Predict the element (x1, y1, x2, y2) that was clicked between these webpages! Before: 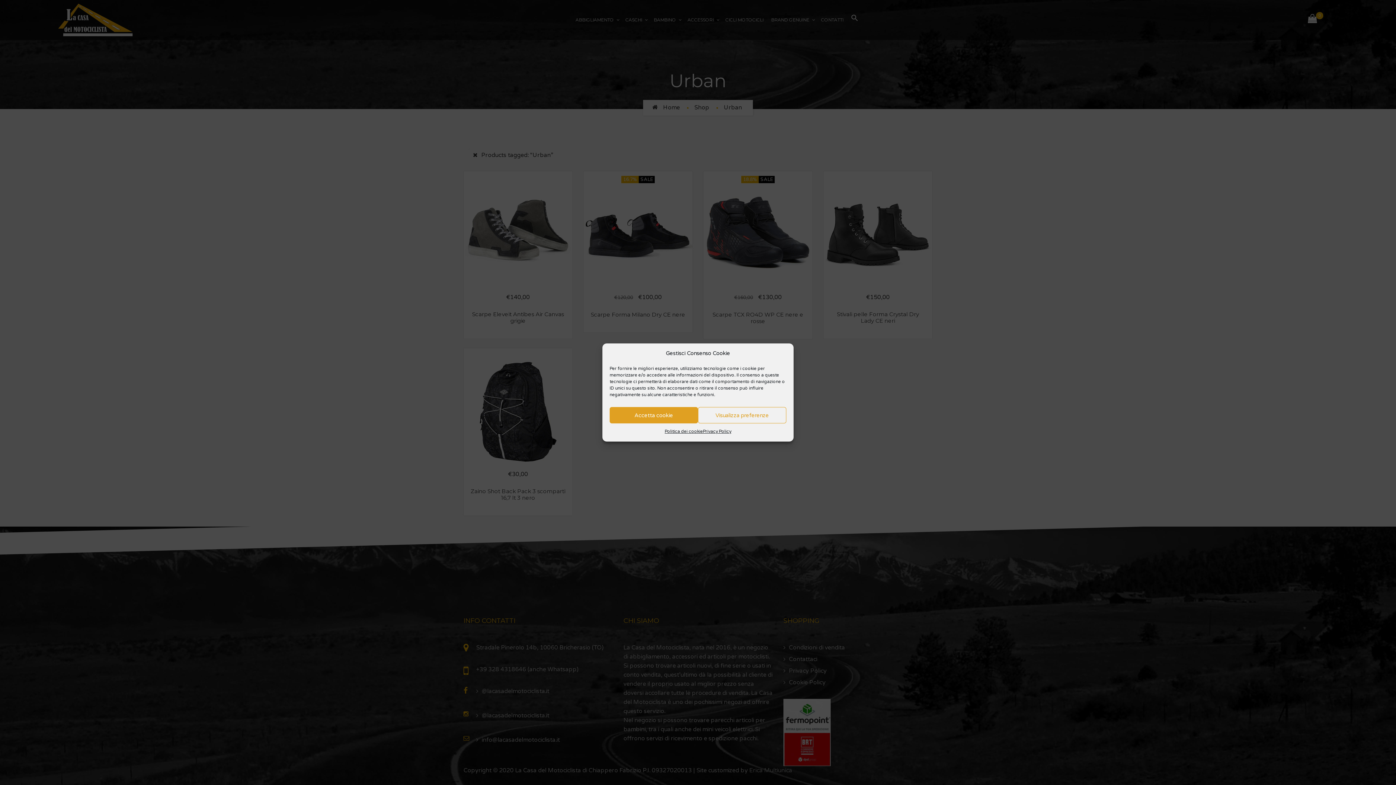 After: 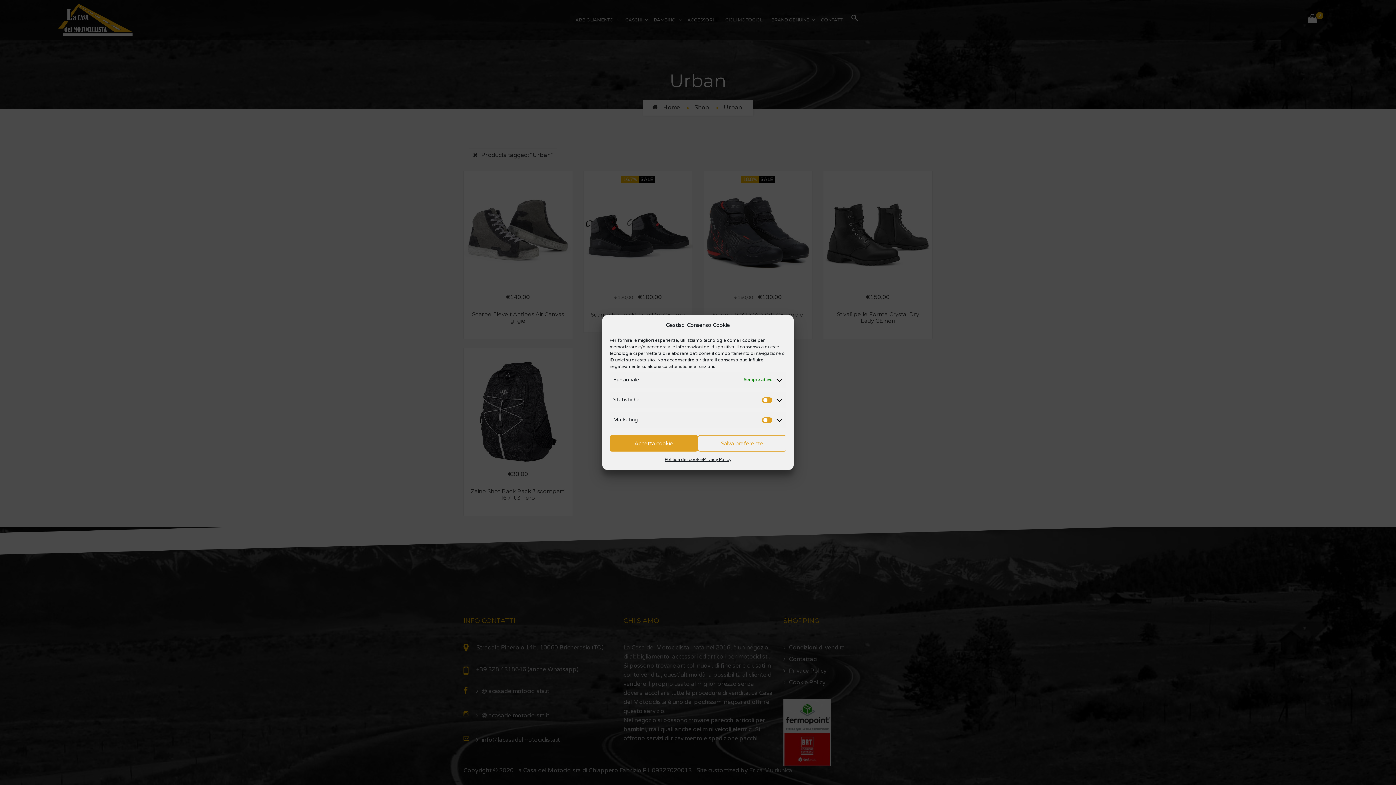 Action: bbox: (698, 407, 786, 423) label: Visualizza preferenze